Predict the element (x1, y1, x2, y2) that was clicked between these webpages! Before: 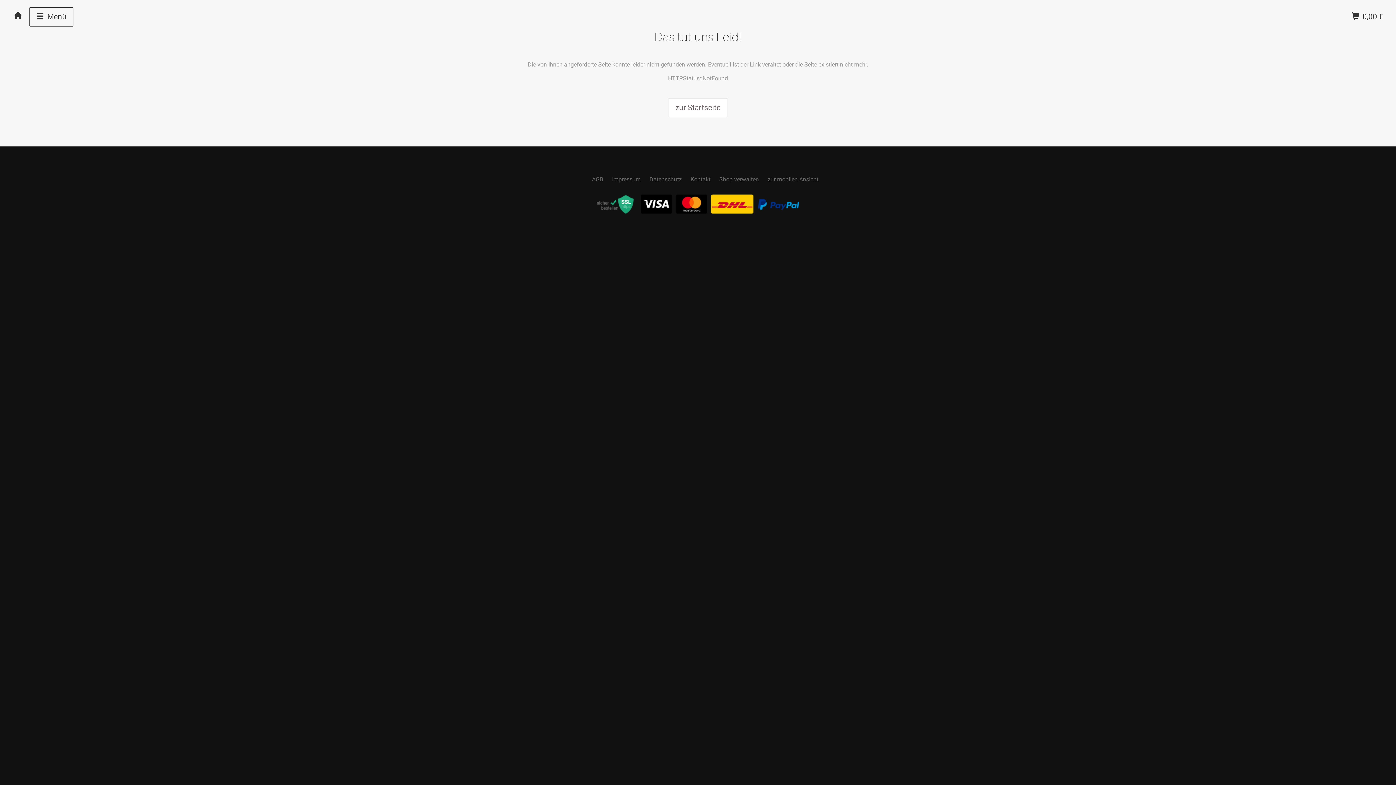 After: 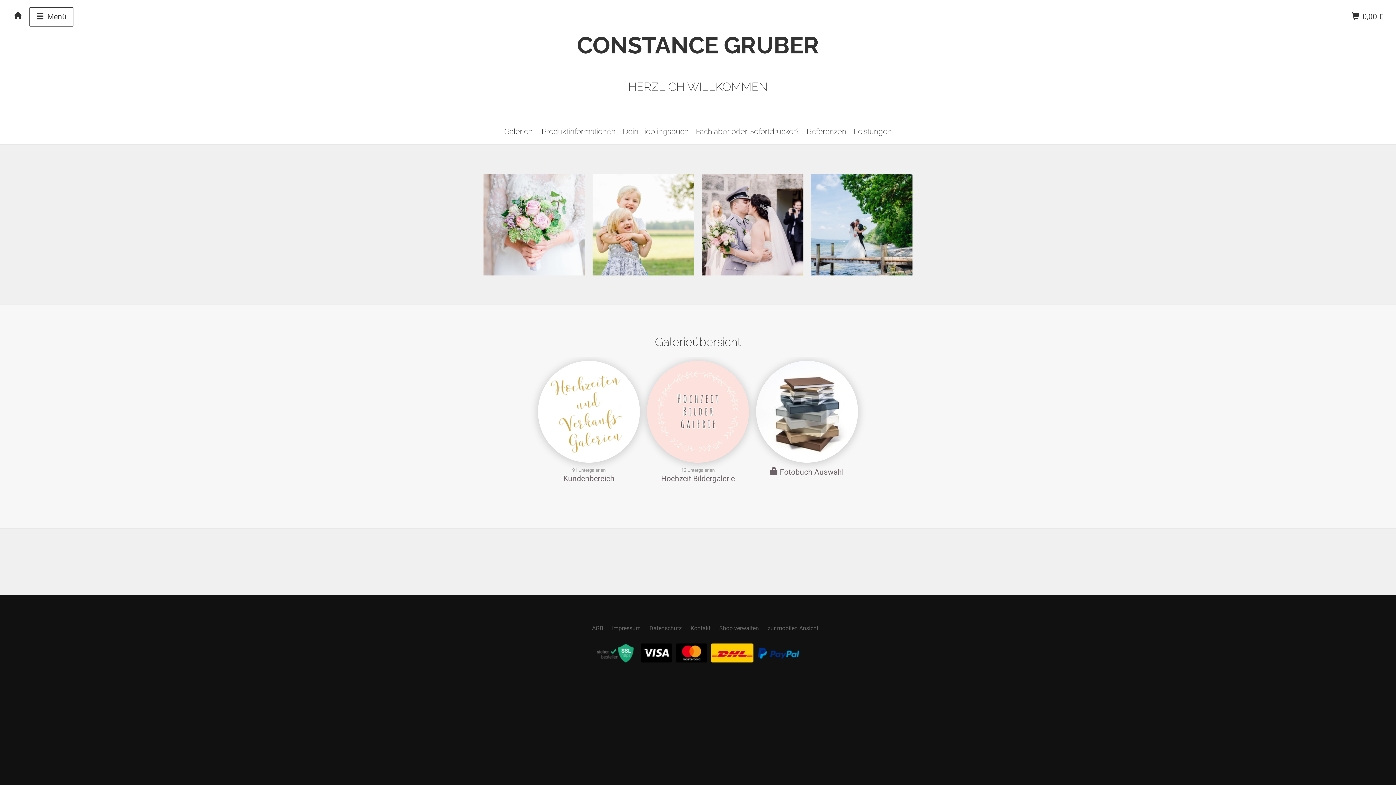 Action: label: zur Startseite bbox: (668, 98, 727, 117)